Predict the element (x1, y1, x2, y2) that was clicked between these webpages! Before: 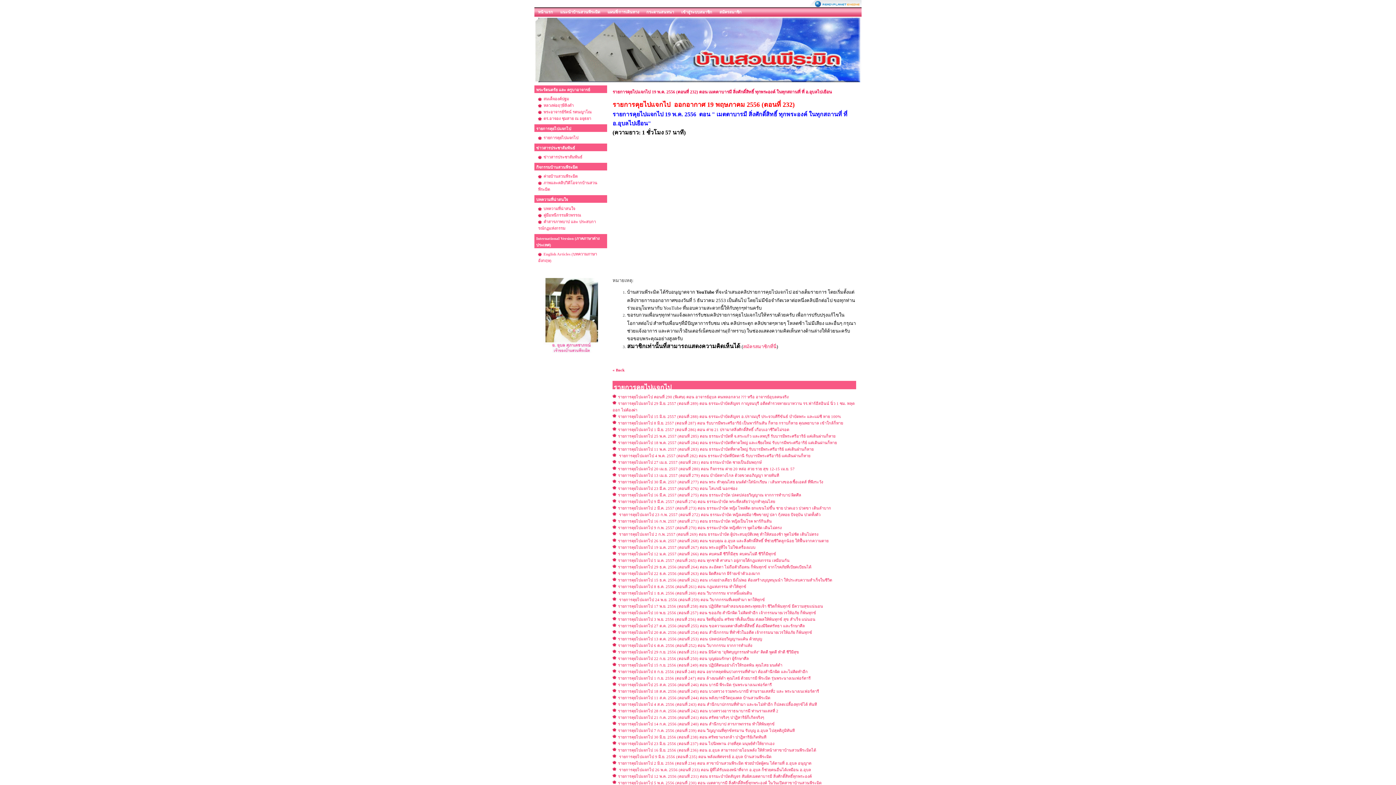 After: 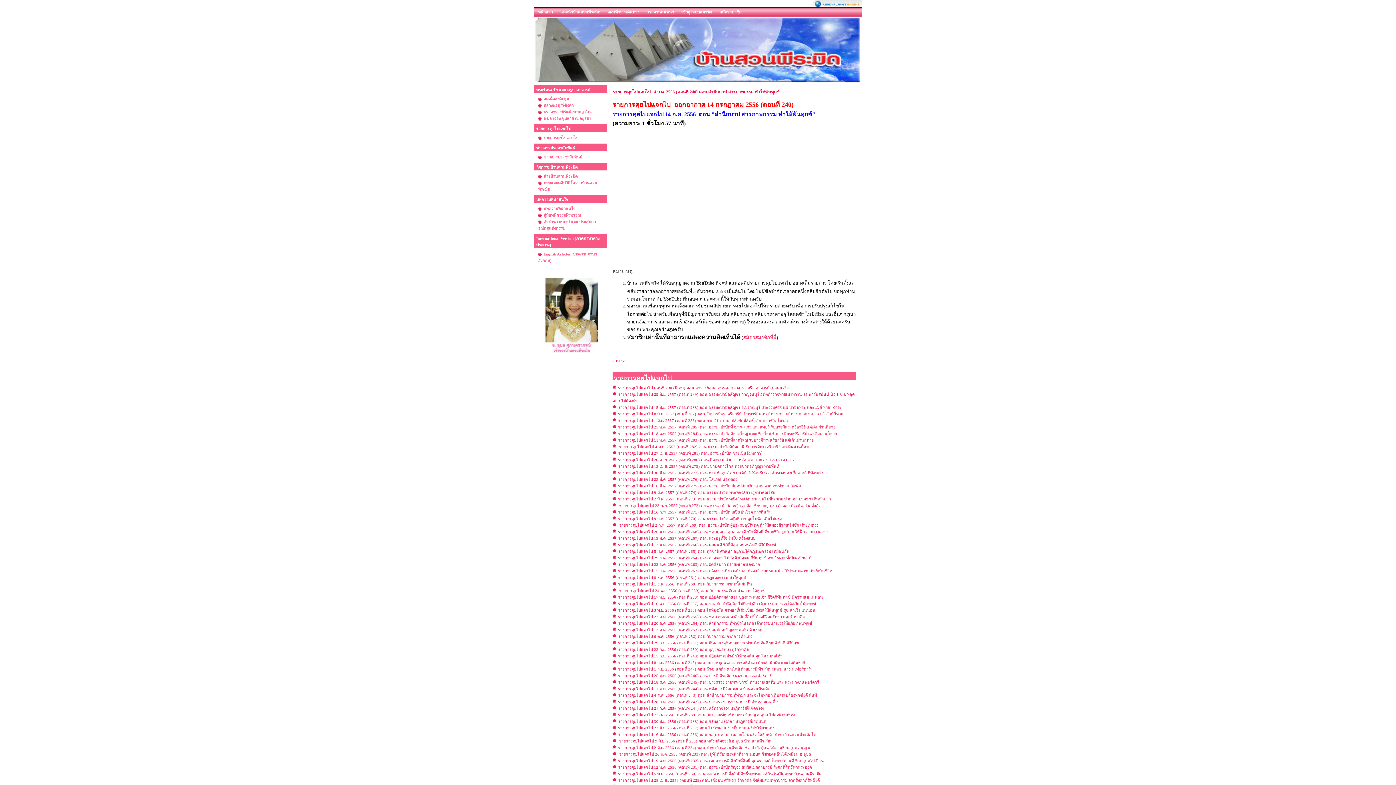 Action: bbox: (618, 722, 774, 726) label: รายการคุยไปแจกไป 14 ก.ค. 2556 (ตอนที่ 240) ตอน สำนึกบาป สารภาพกรรม ทำให้พ้นทุกข์